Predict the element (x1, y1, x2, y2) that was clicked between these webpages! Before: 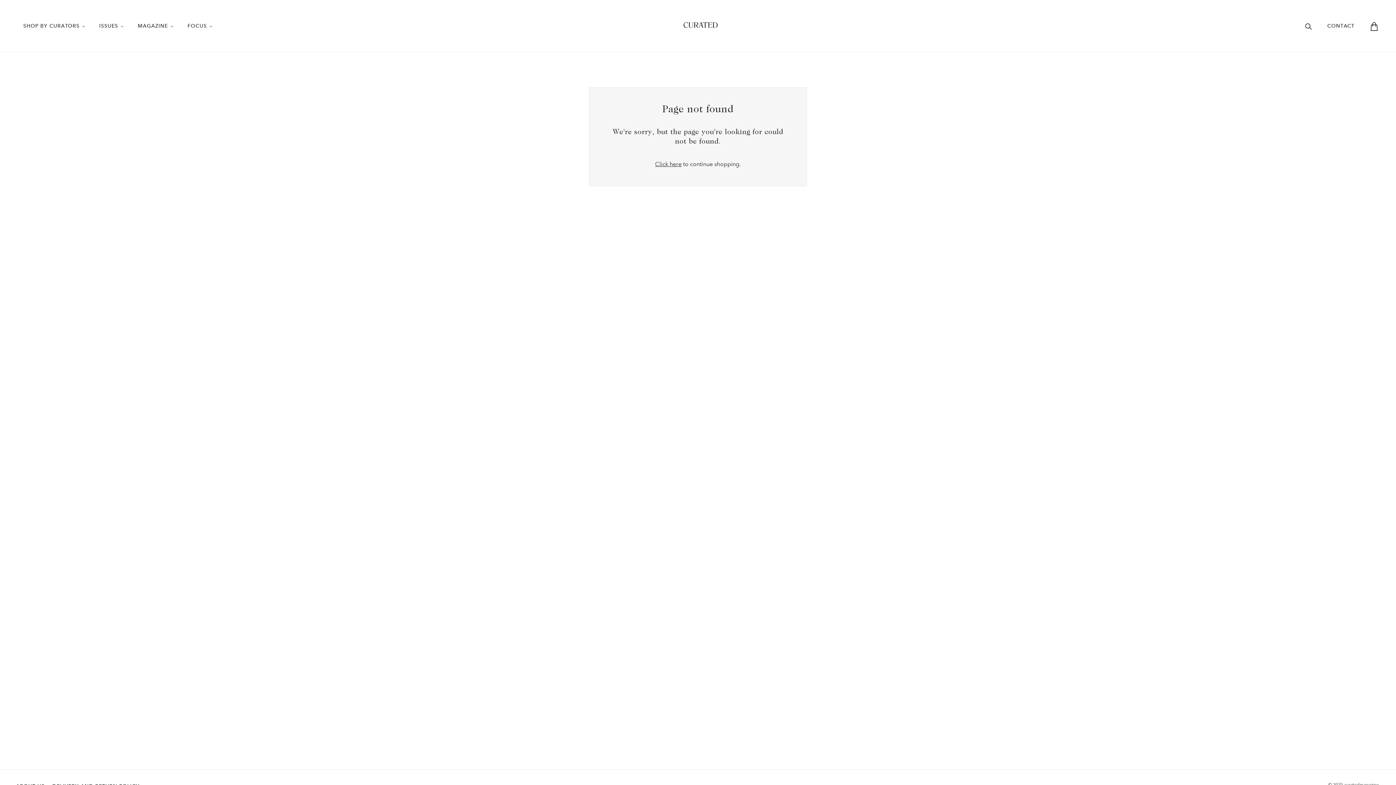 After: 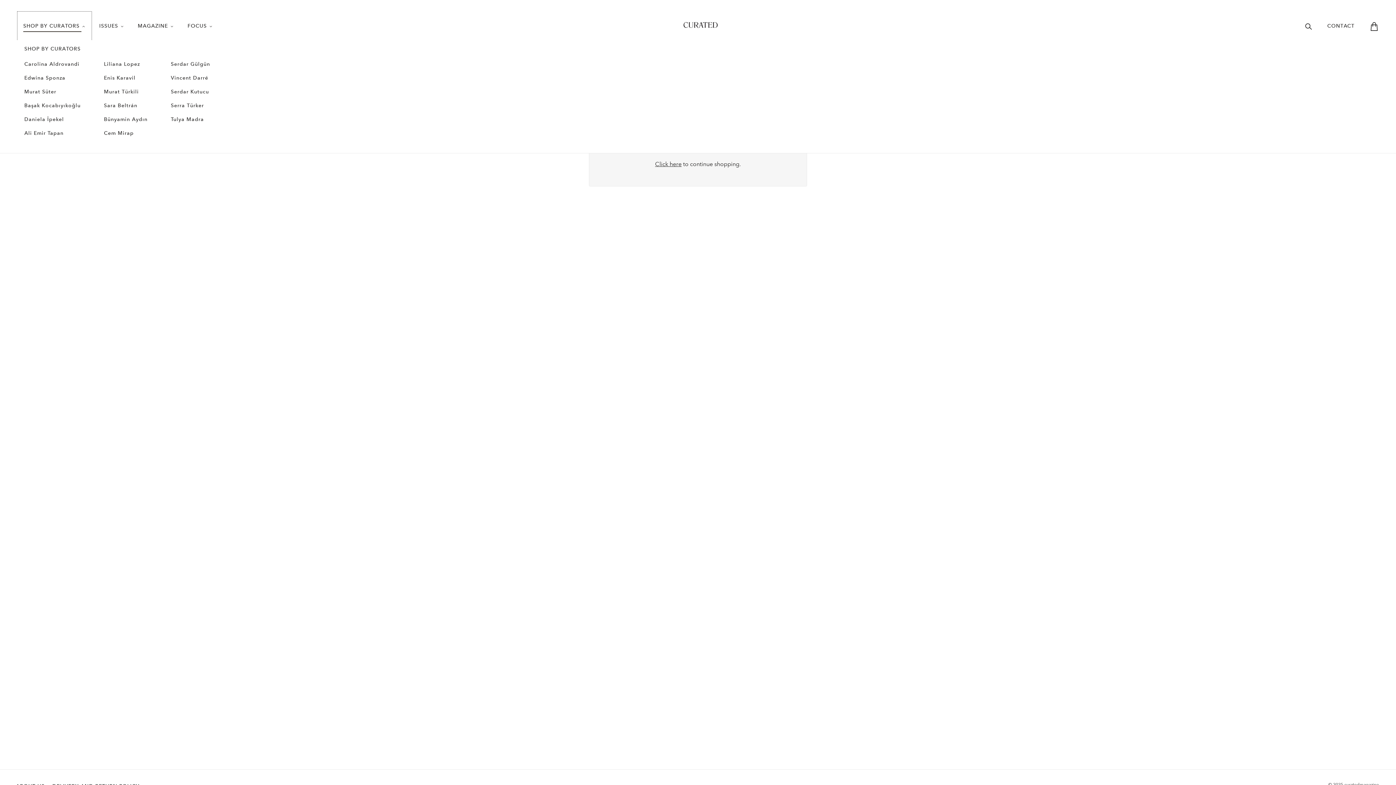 Action: label: SHOP BY CURATORS  bbox: (17, 11, 91, 40)